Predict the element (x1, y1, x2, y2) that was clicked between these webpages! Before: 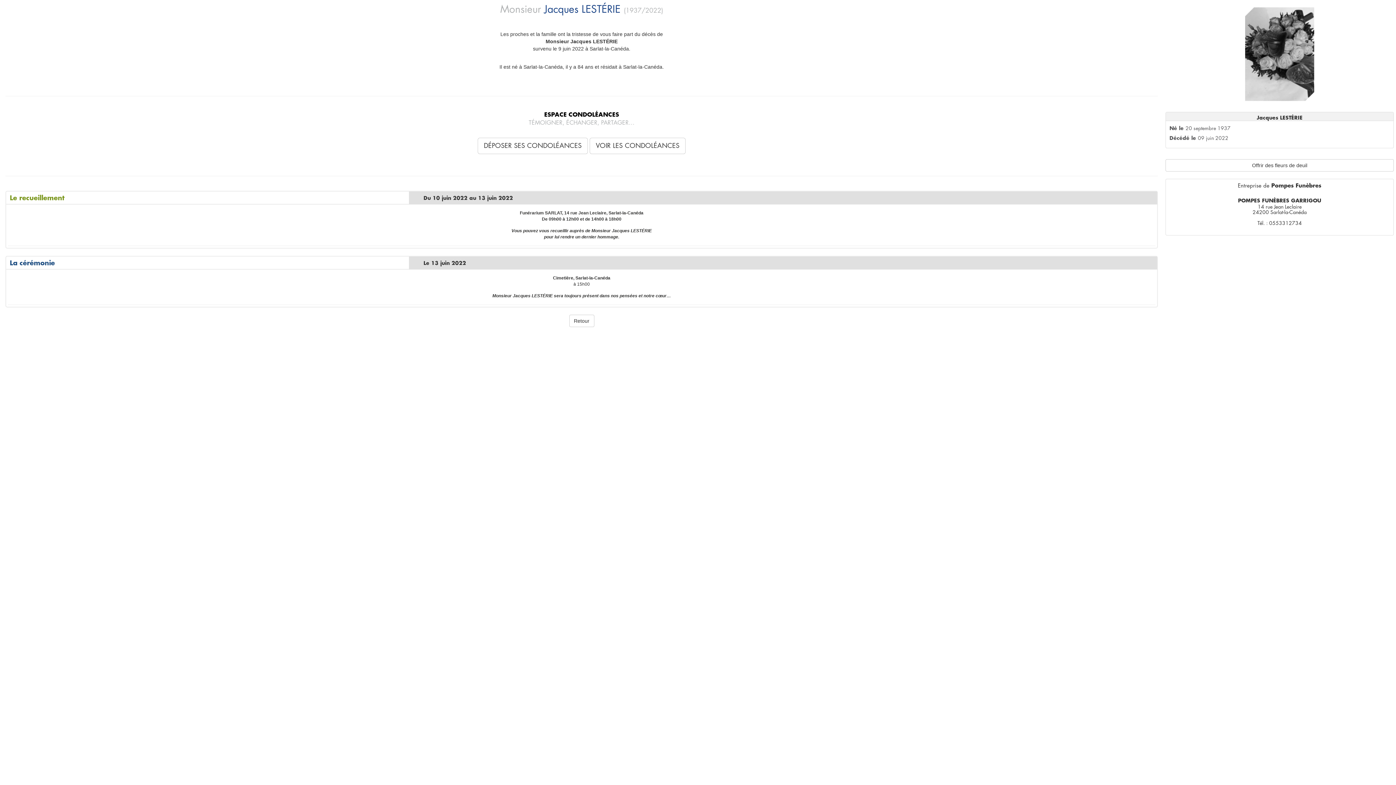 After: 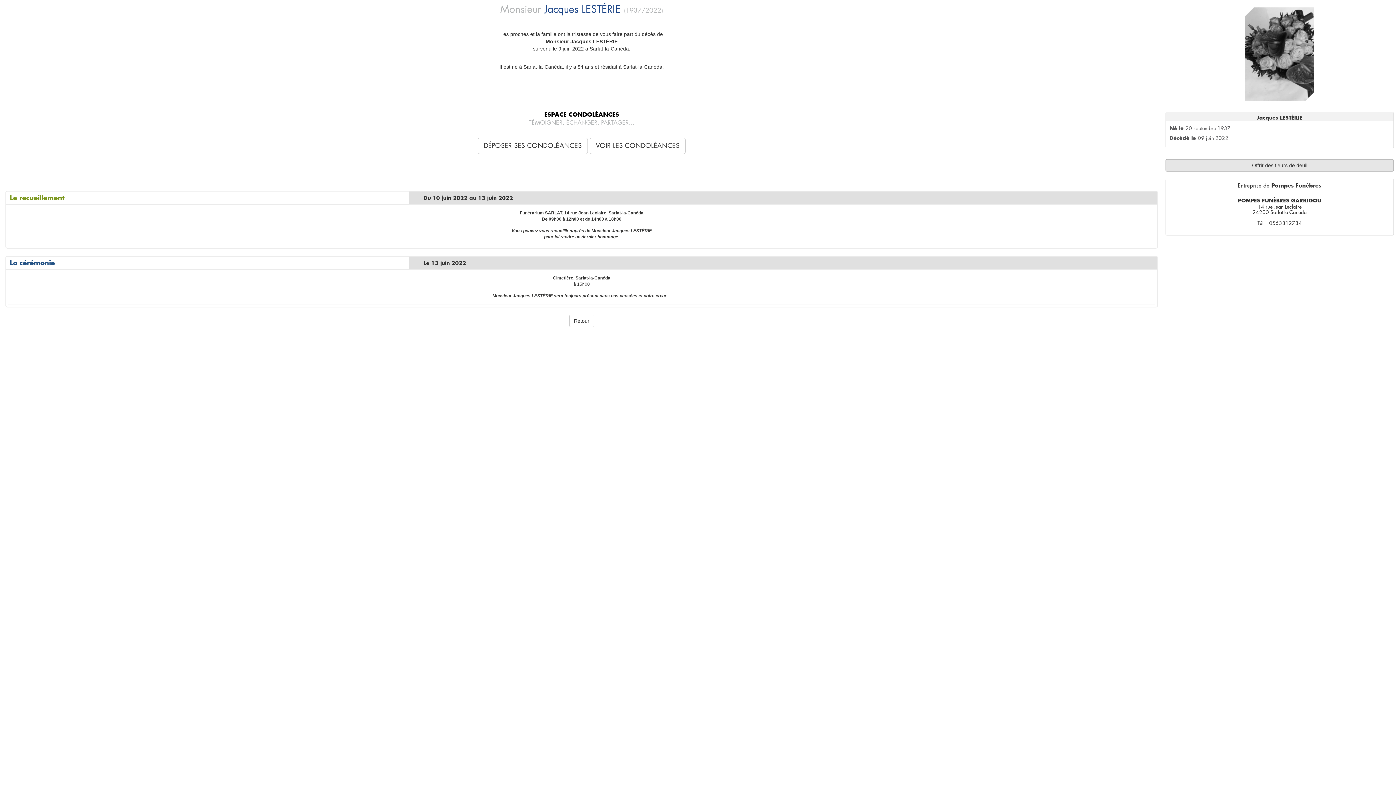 Action: label: Offrir des fleurs de deuil bbox: (1165, 159, 1394, 171)